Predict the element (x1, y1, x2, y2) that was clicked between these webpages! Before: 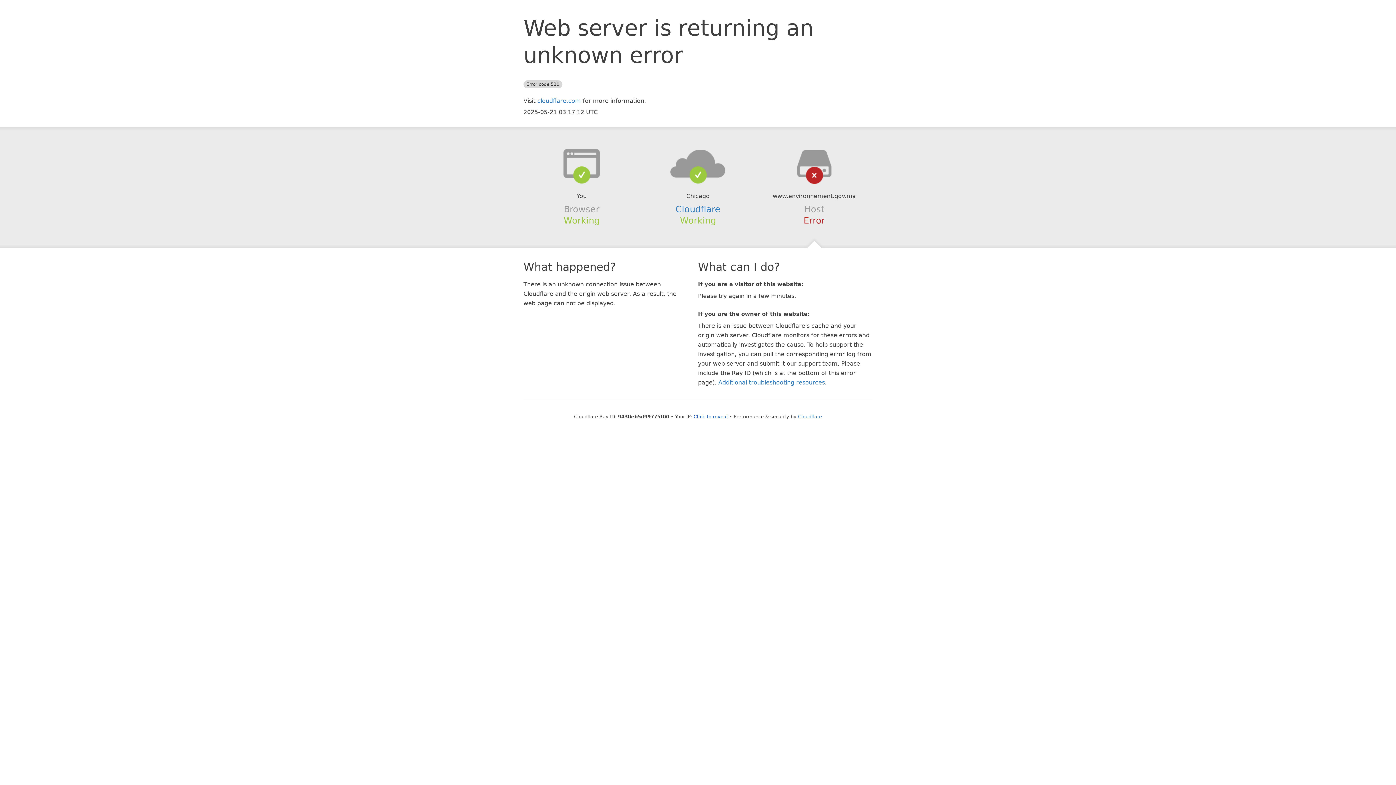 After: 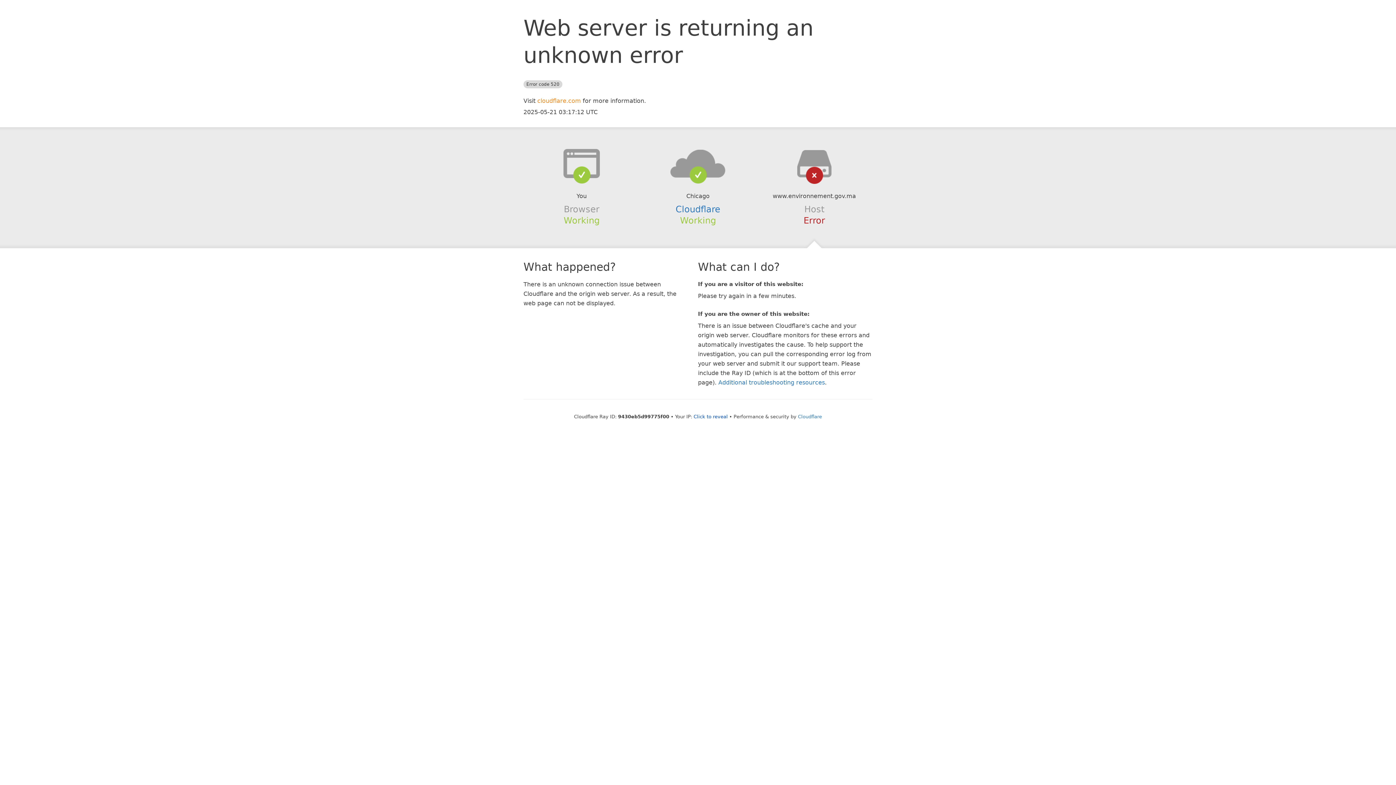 Action: label: cloudflare.com bbox: (537, 97, 581, 104)